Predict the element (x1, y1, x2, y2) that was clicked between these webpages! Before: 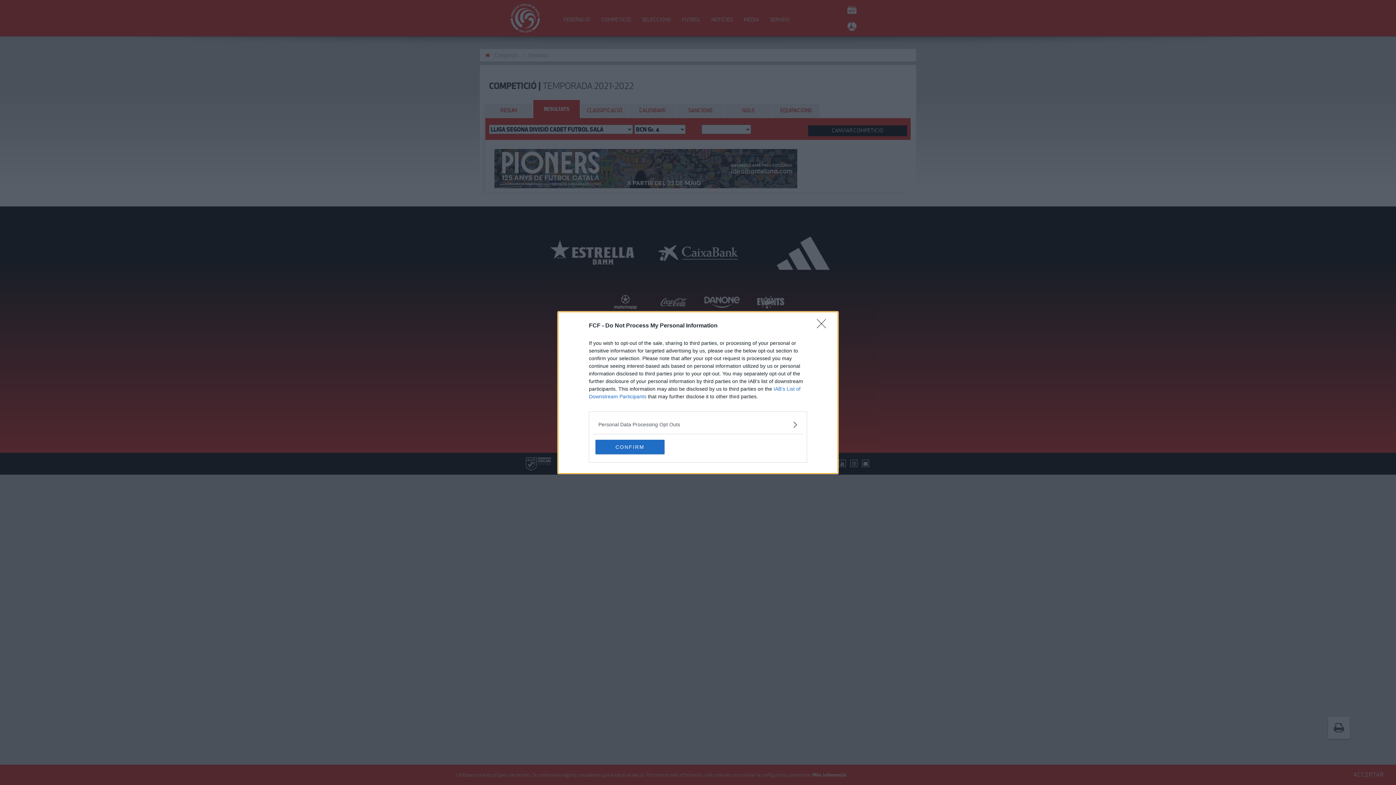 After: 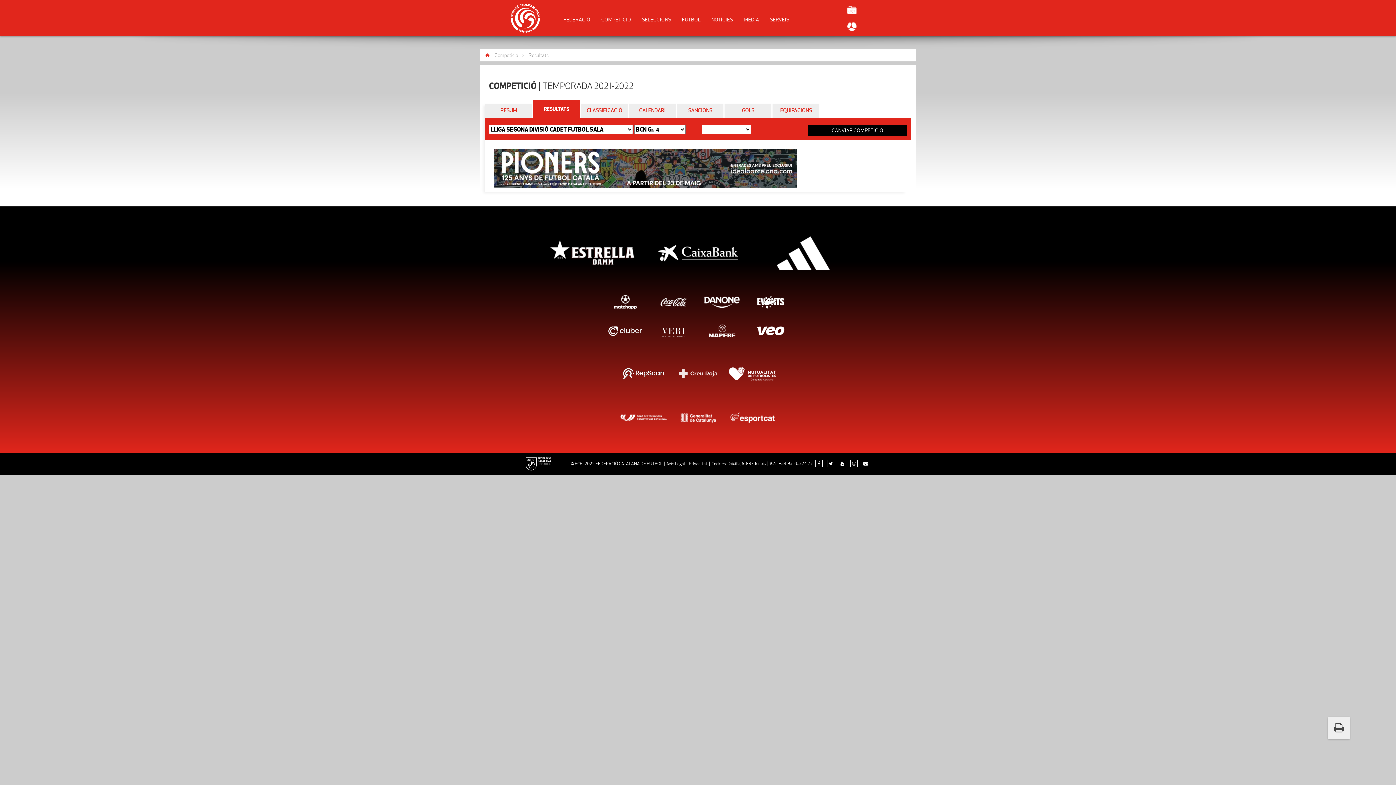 Action: bbox: (595, 439, 664, 454) label: CONFIRM